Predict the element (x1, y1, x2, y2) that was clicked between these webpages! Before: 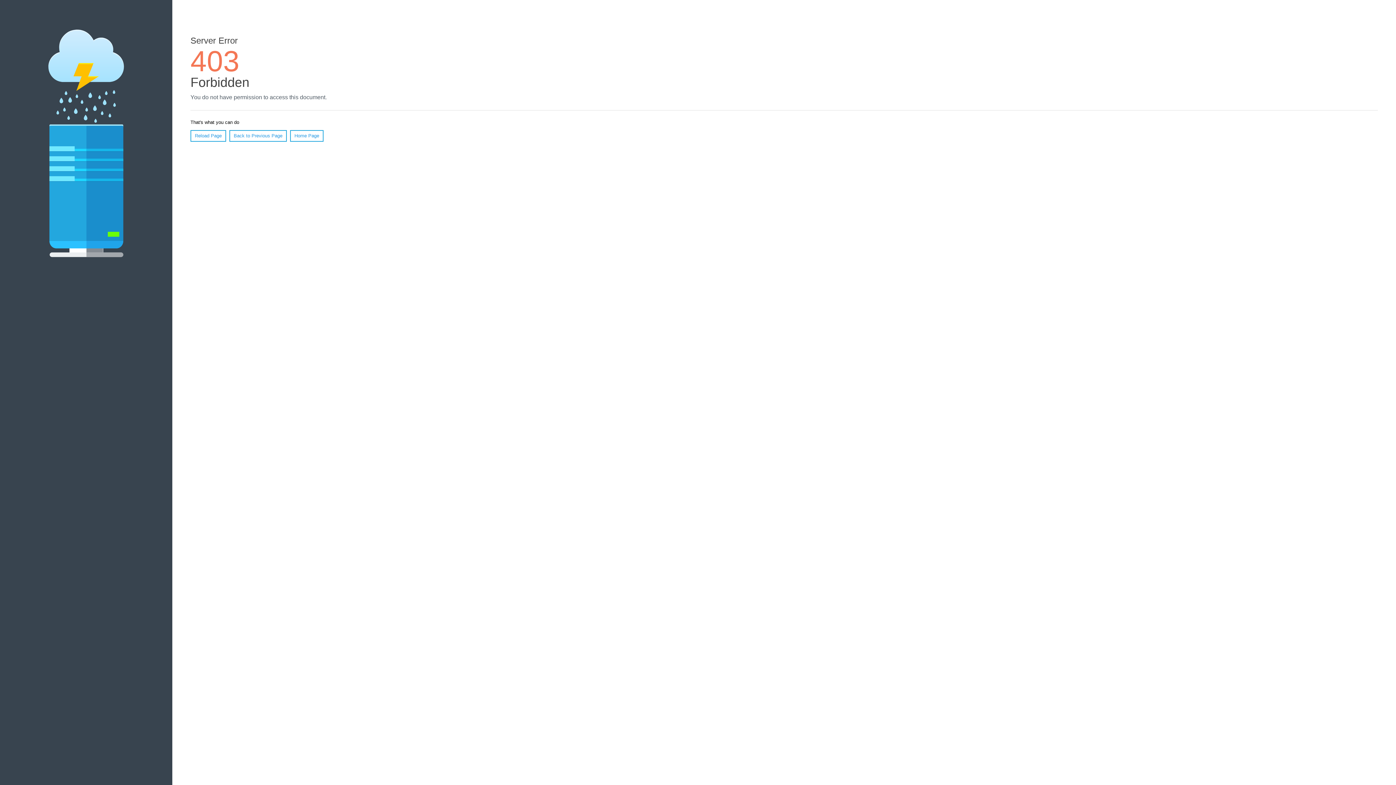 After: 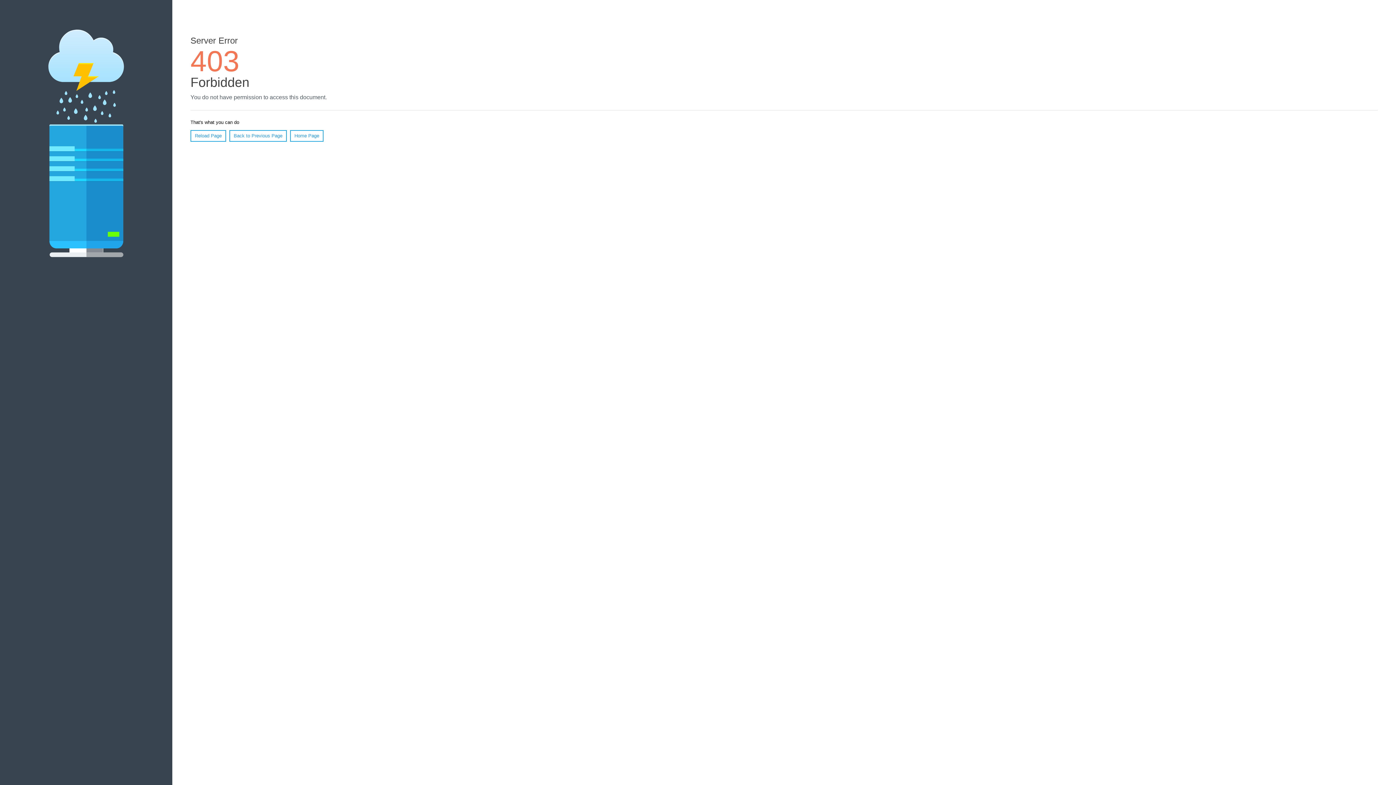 Action: label: Home Page bbox: (290, 130, 323, 141)